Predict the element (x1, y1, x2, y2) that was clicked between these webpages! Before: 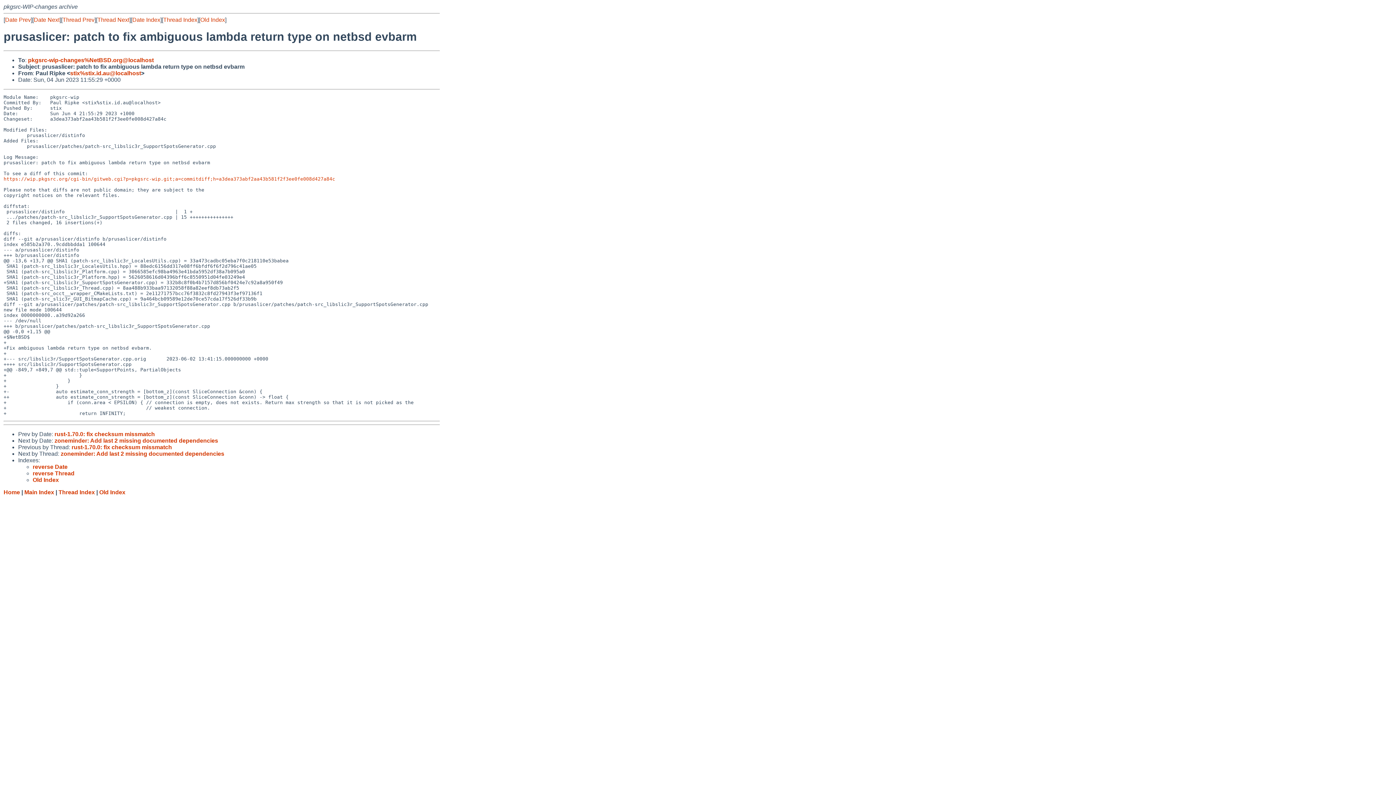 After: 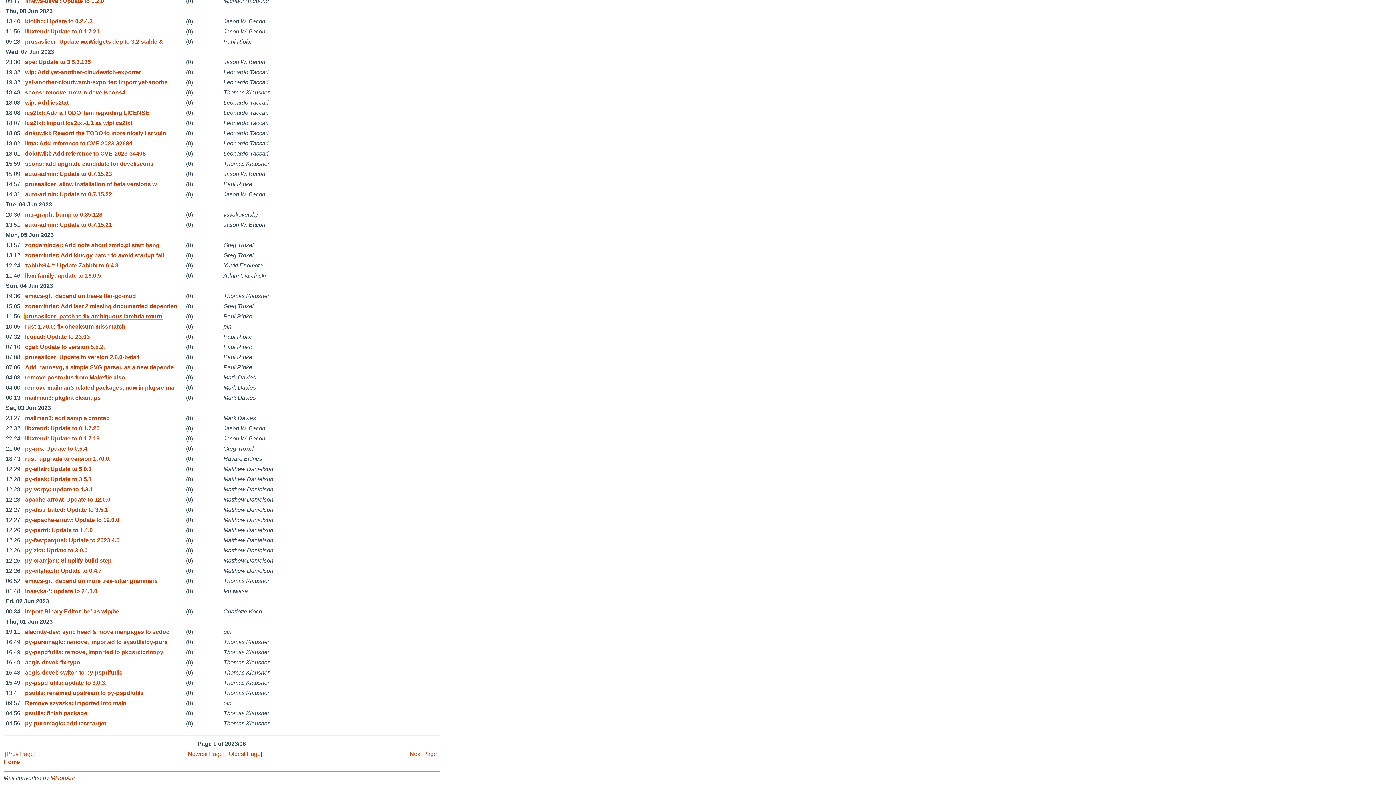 Action: bbox: (132, 16, 160, 22) label: Date Index